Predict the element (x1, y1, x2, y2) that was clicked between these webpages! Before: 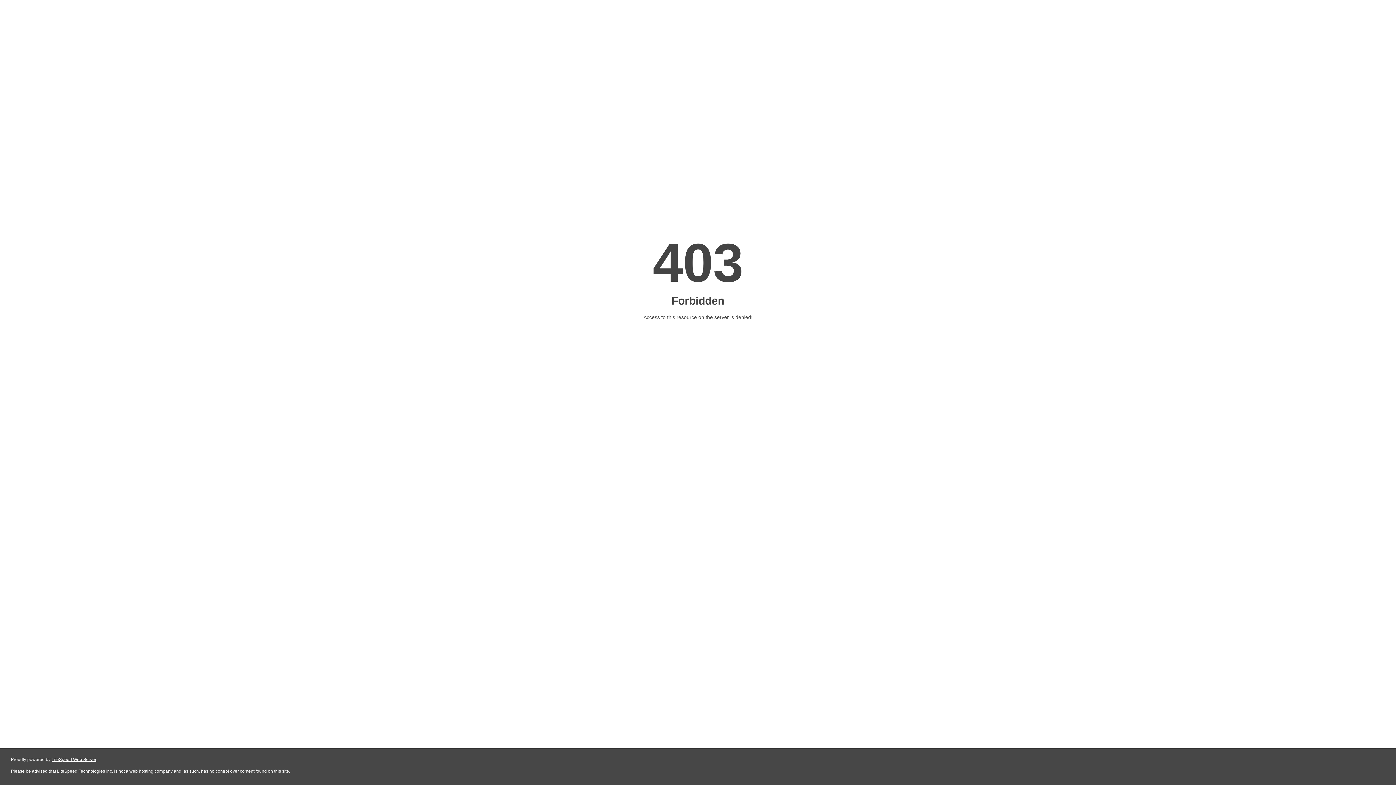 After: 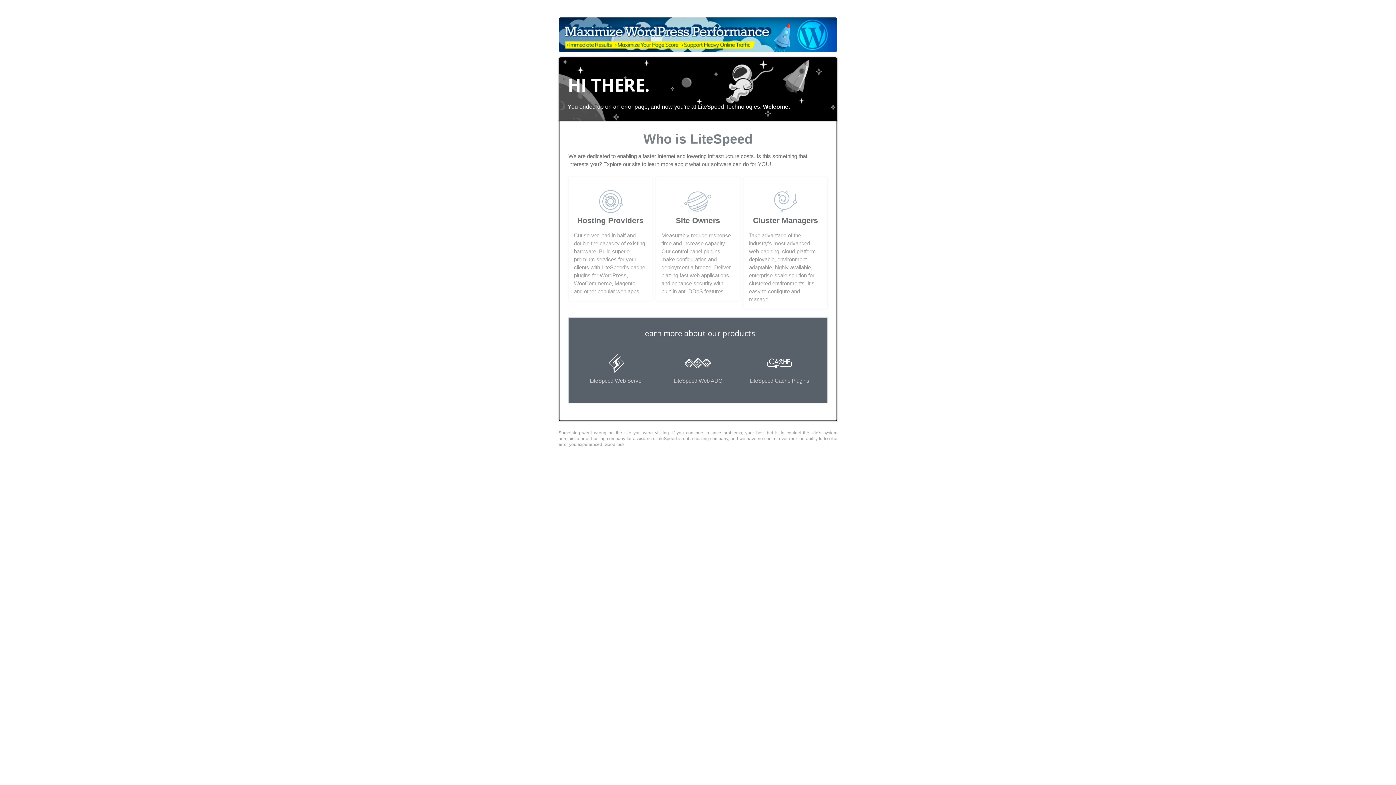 Action: bbox: (51, 757, 96, 762) label: LiteSpeed Web Server